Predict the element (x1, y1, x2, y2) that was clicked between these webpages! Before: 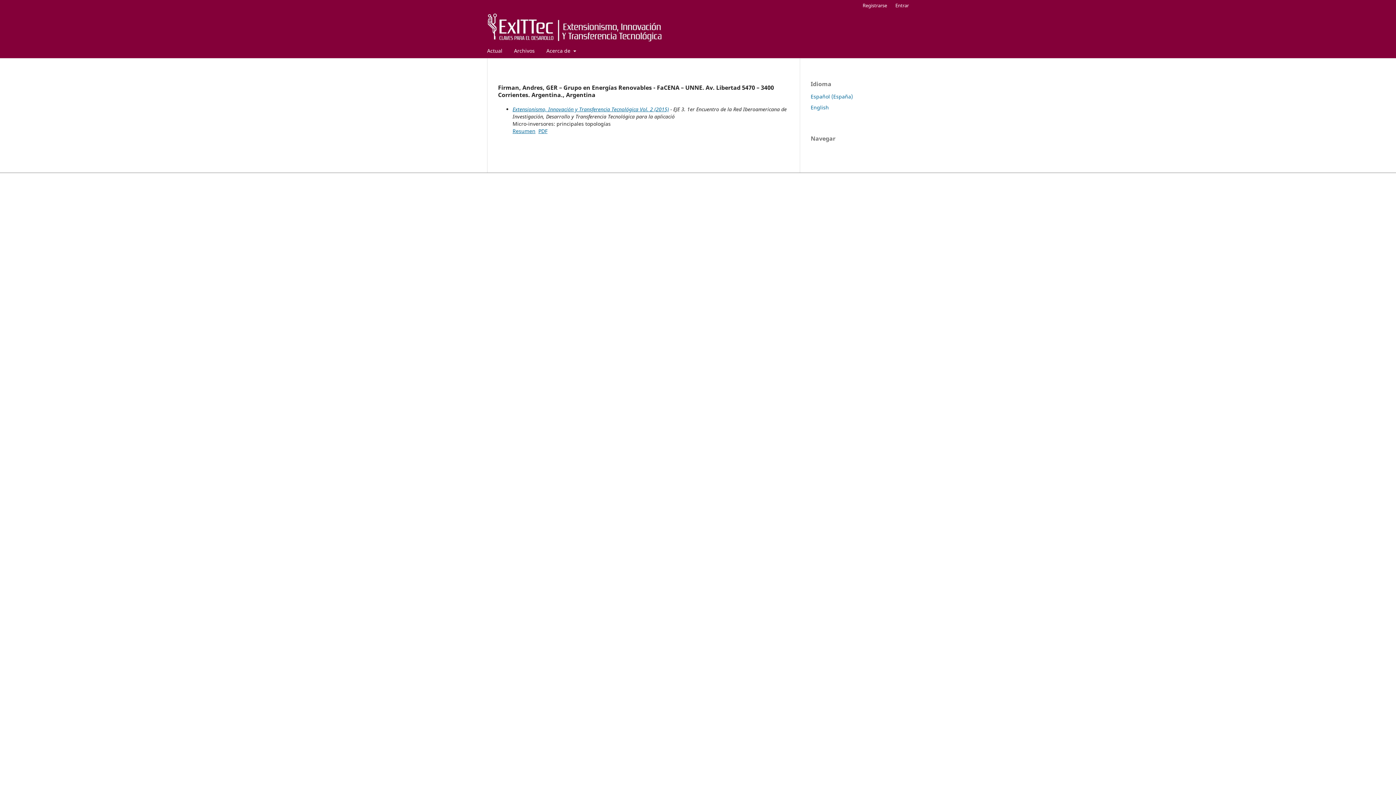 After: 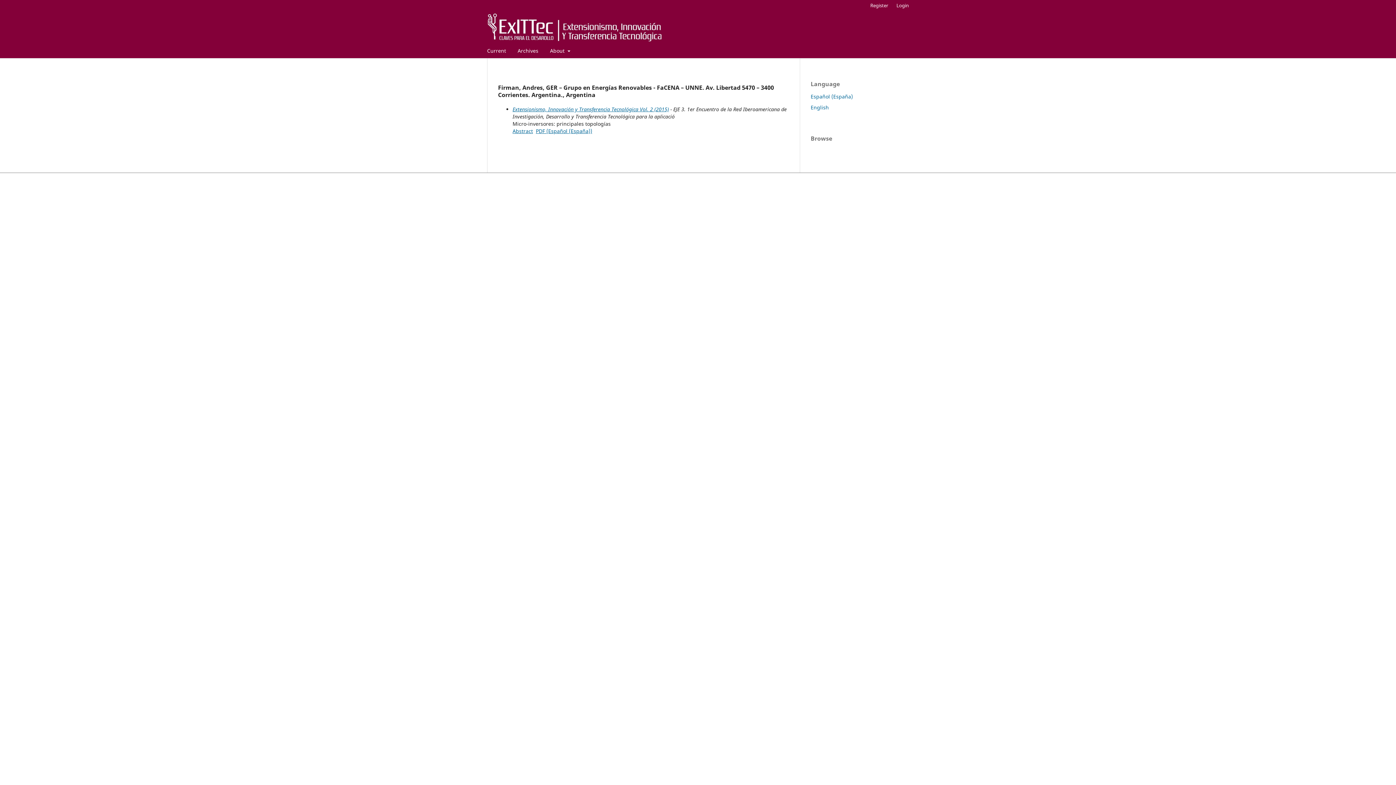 Action: label: English bbox: (810, 103, 829, 110)